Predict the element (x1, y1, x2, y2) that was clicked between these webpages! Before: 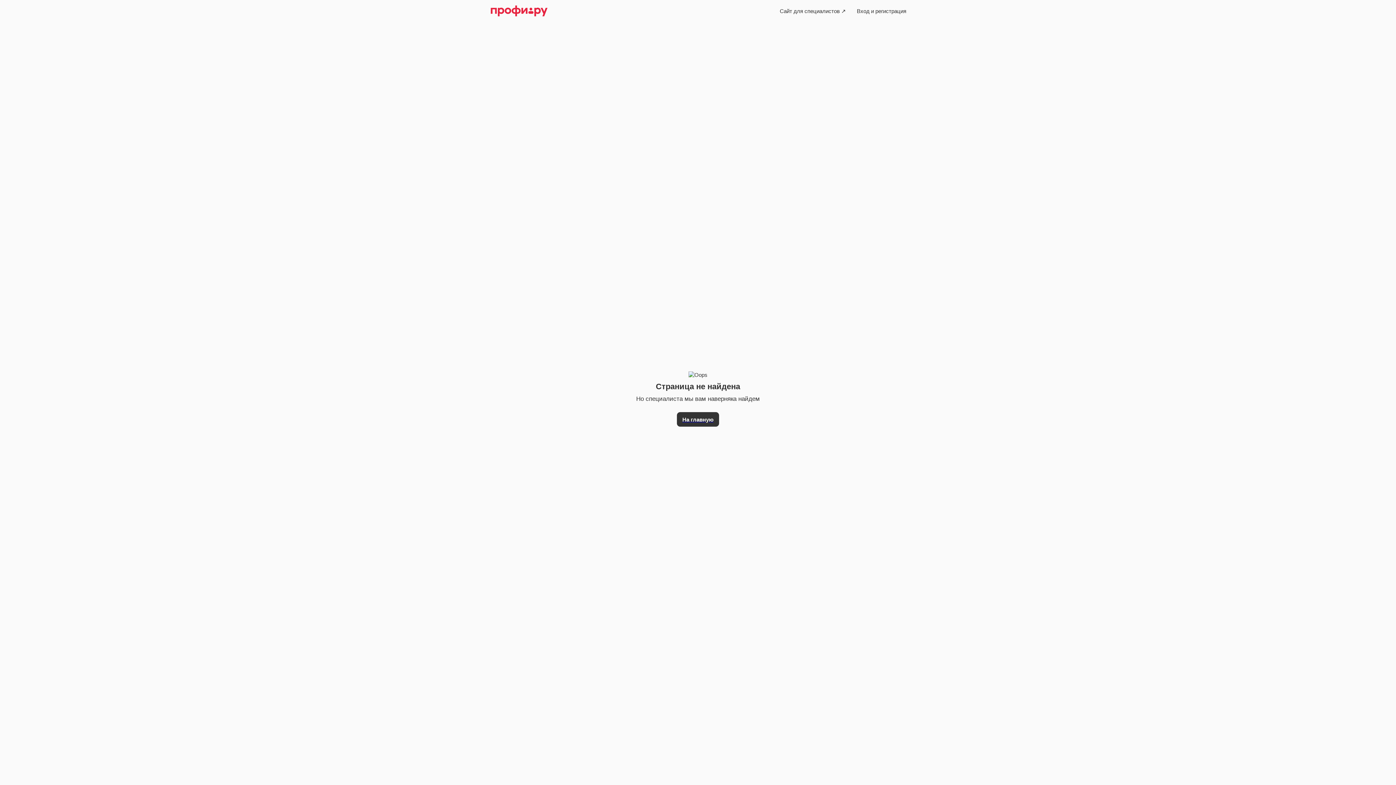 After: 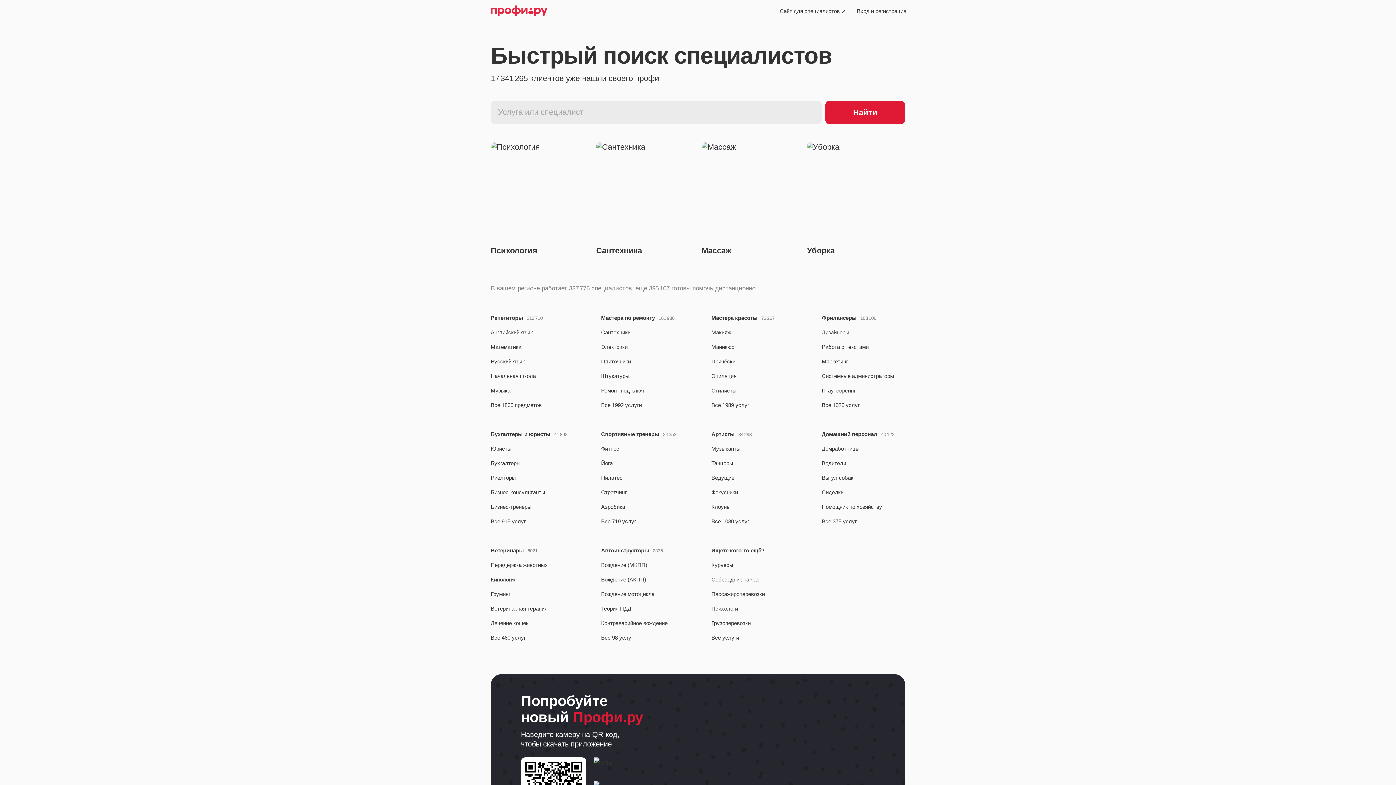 Action: label: На главную bbox: (677, 403, 719, 426)